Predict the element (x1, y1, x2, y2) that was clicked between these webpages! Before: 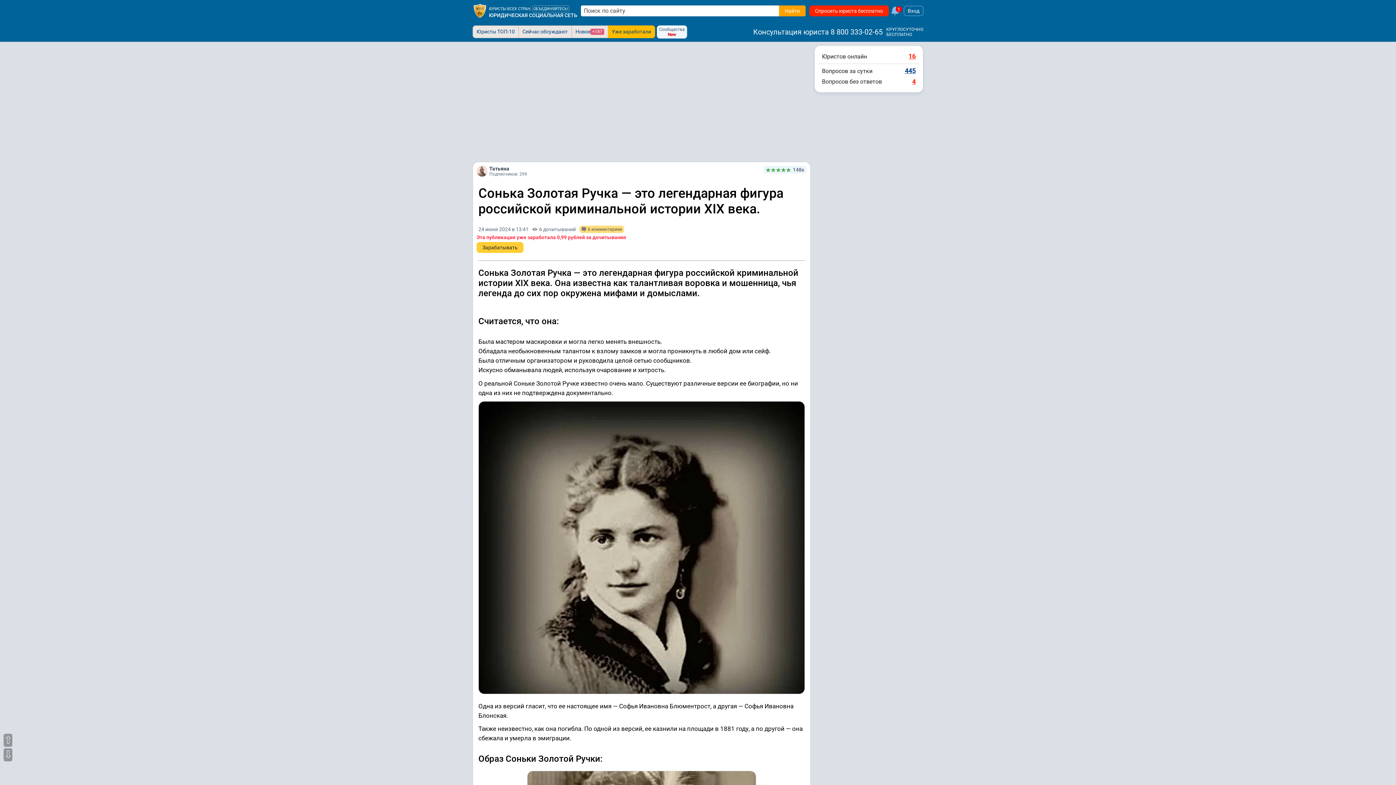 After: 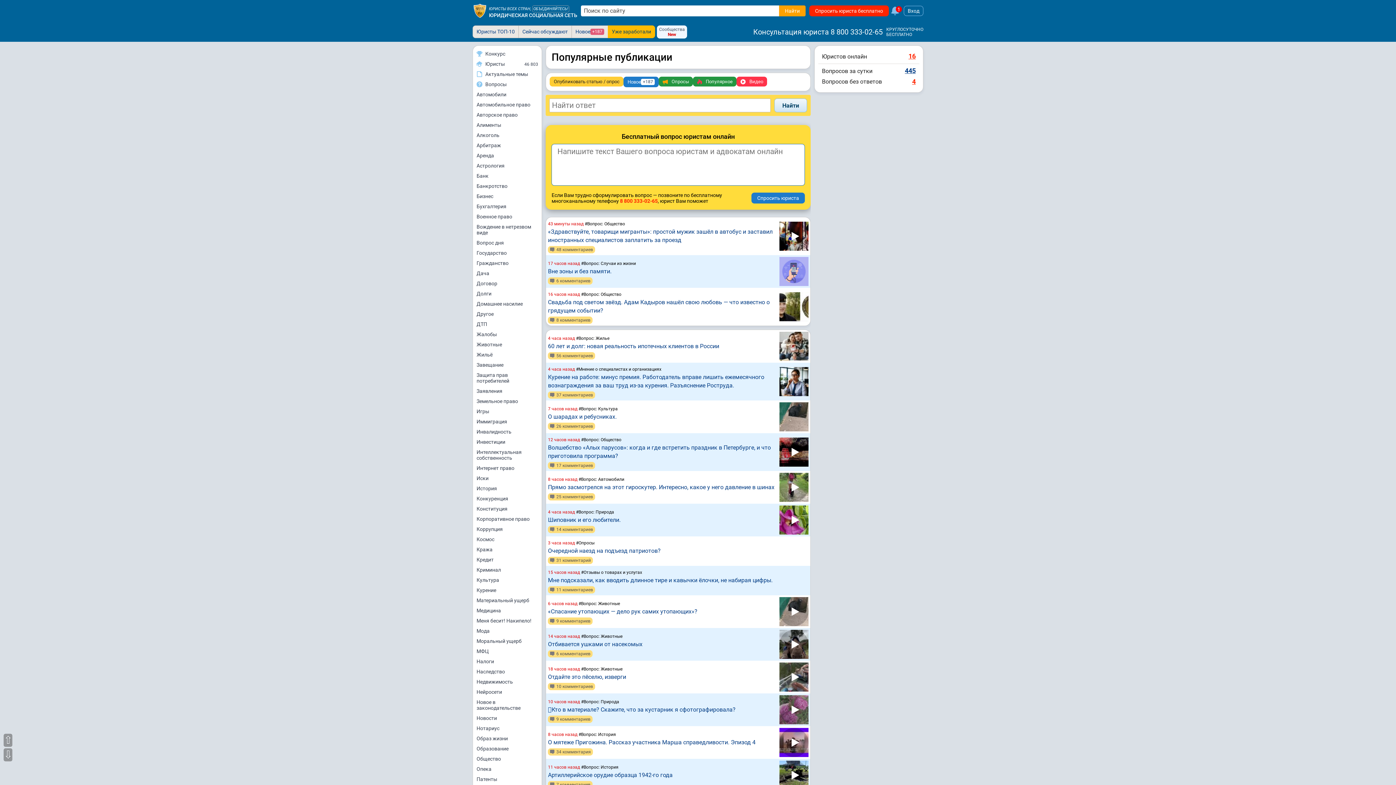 Action: label: 1 bbox: (890, 6, 902, 15)